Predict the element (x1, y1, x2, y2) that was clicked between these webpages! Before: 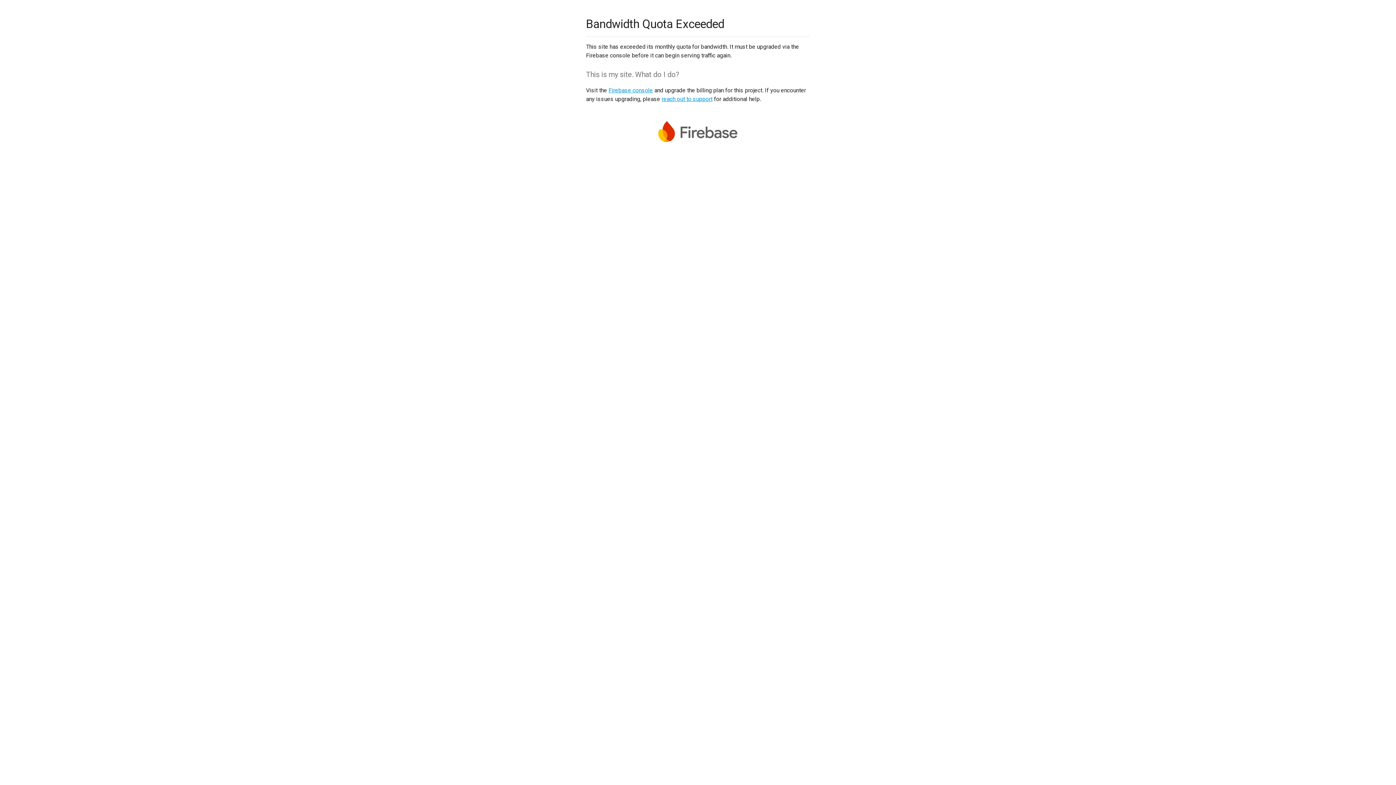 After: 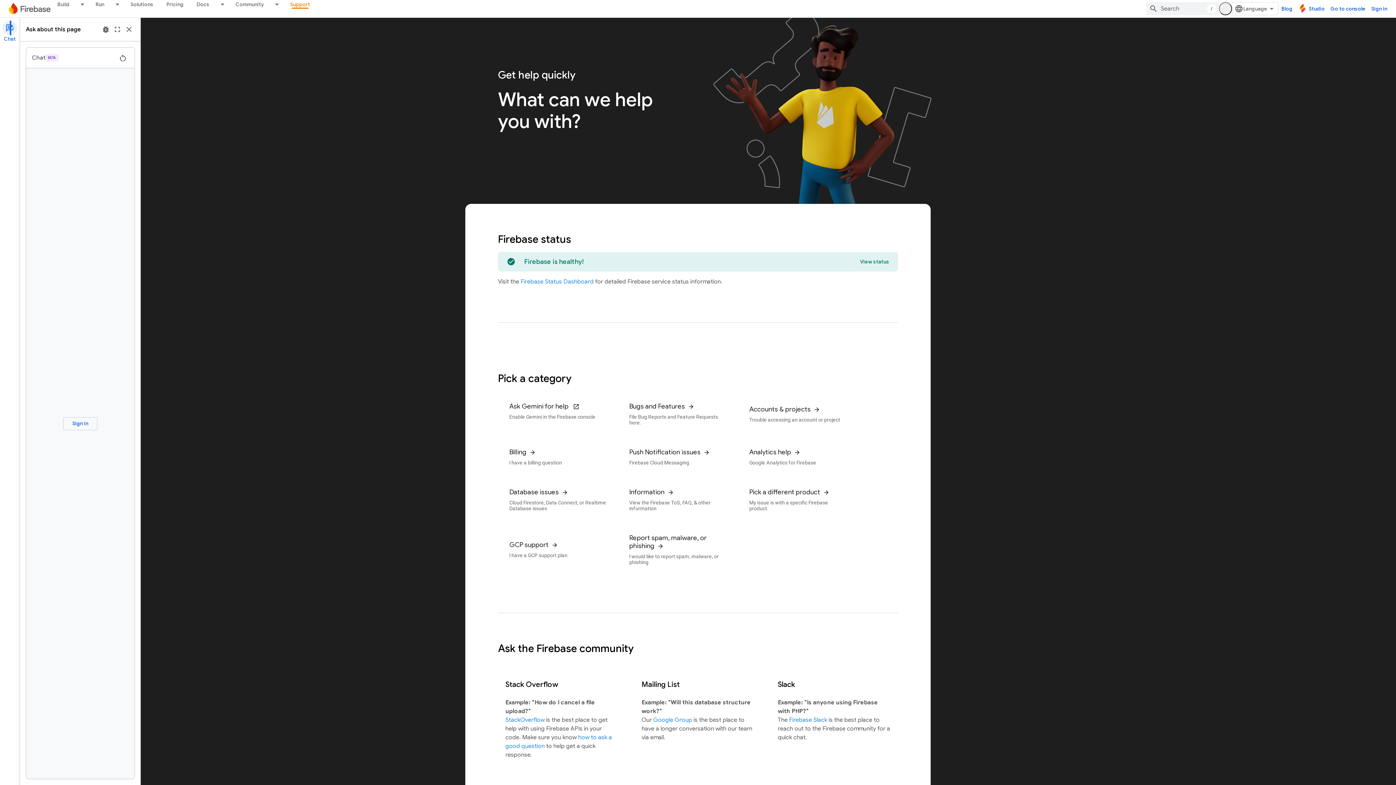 Action: bbox: (661, 95, 712, 102) label: reach out to support